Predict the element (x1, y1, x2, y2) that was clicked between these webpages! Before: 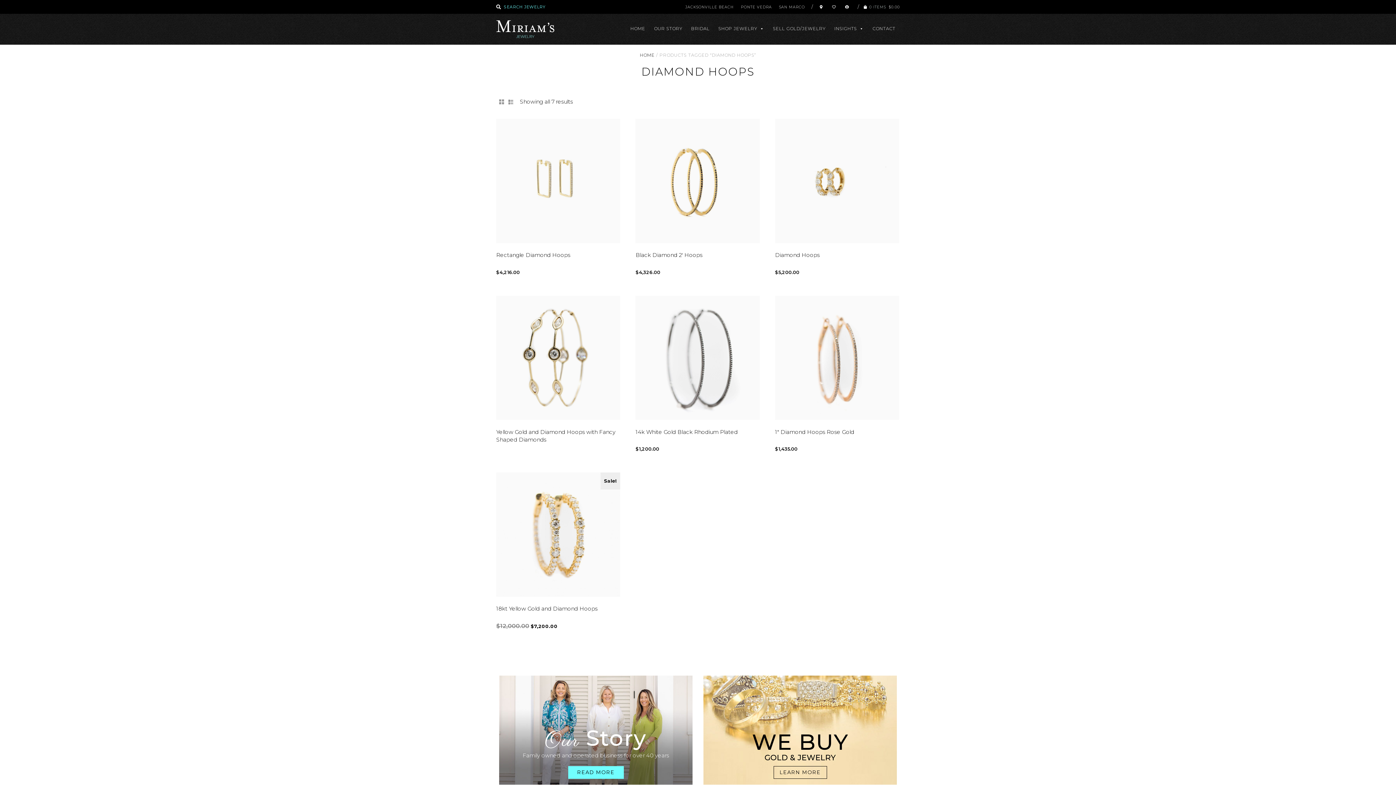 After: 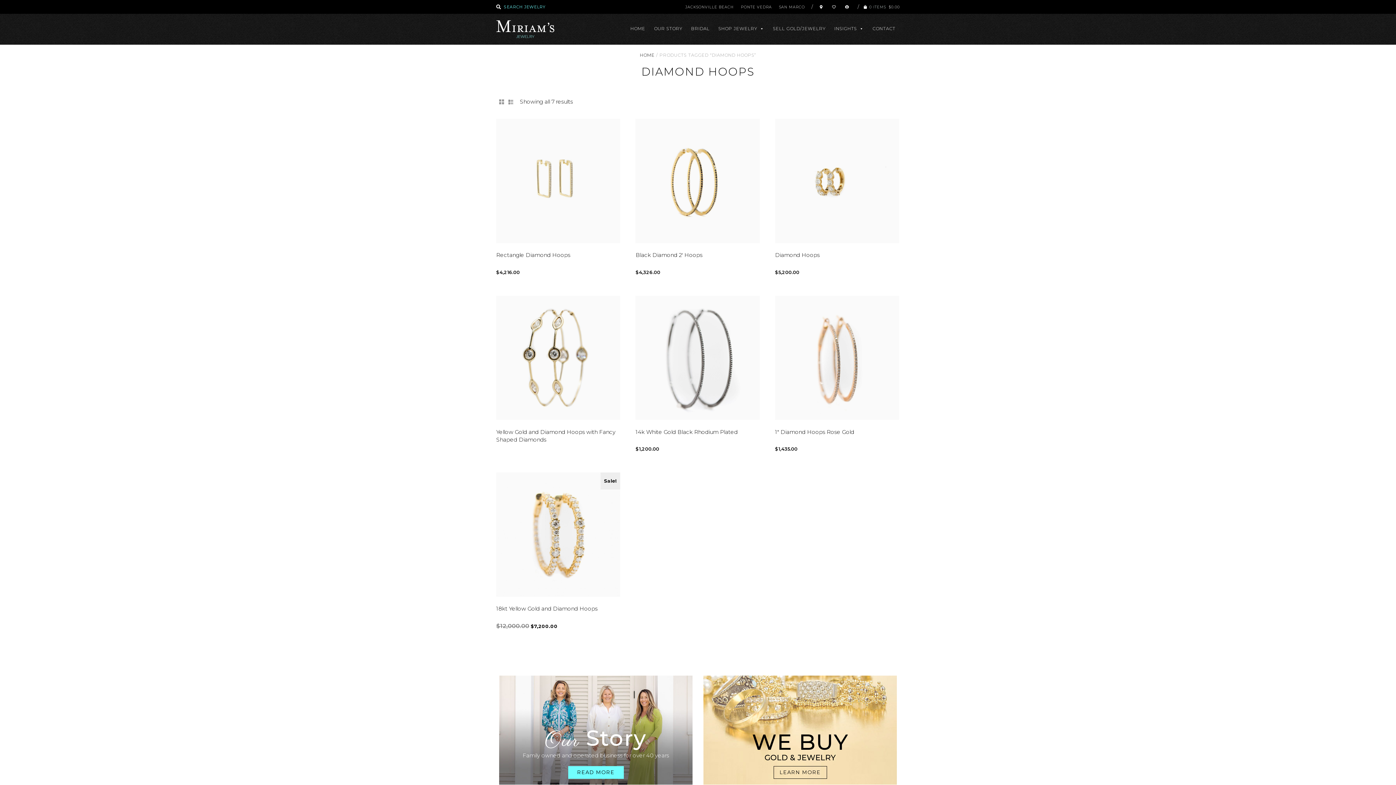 Action: label: JACKSONVILLE BEACH bbox: (685, 4, 733, 9)